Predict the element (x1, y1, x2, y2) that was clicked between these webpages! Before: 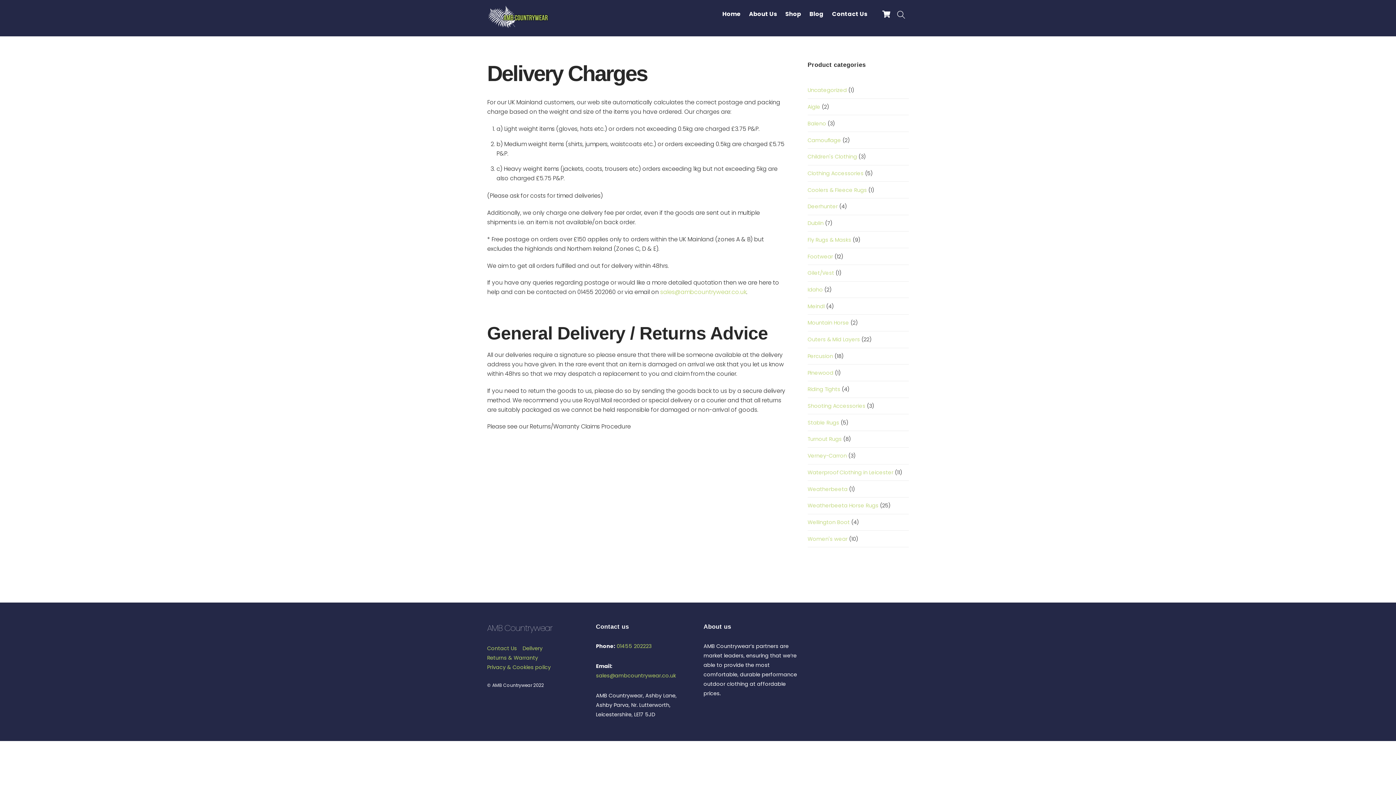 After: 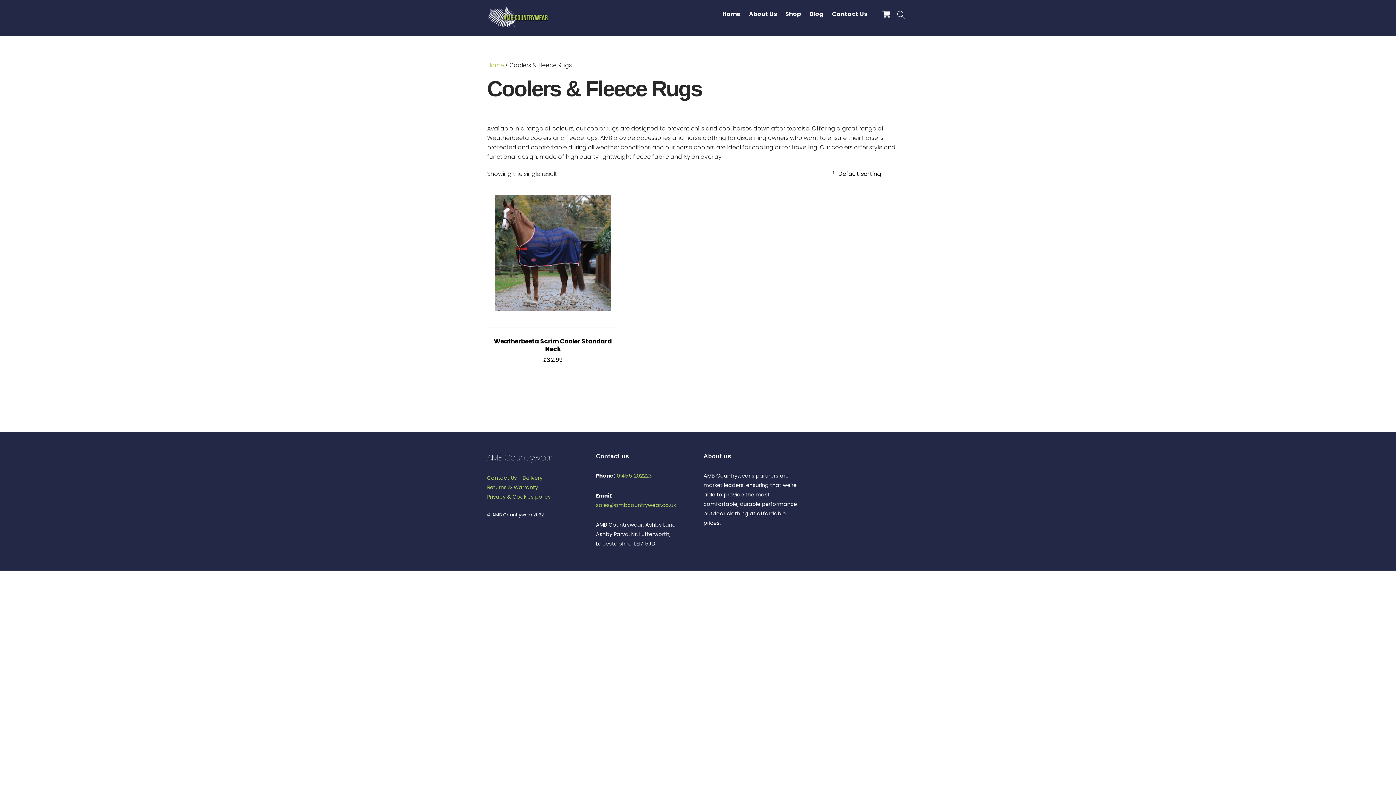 Action: bbox: (807, 186, 867, 193) label: Coolers & Fleece Rugs